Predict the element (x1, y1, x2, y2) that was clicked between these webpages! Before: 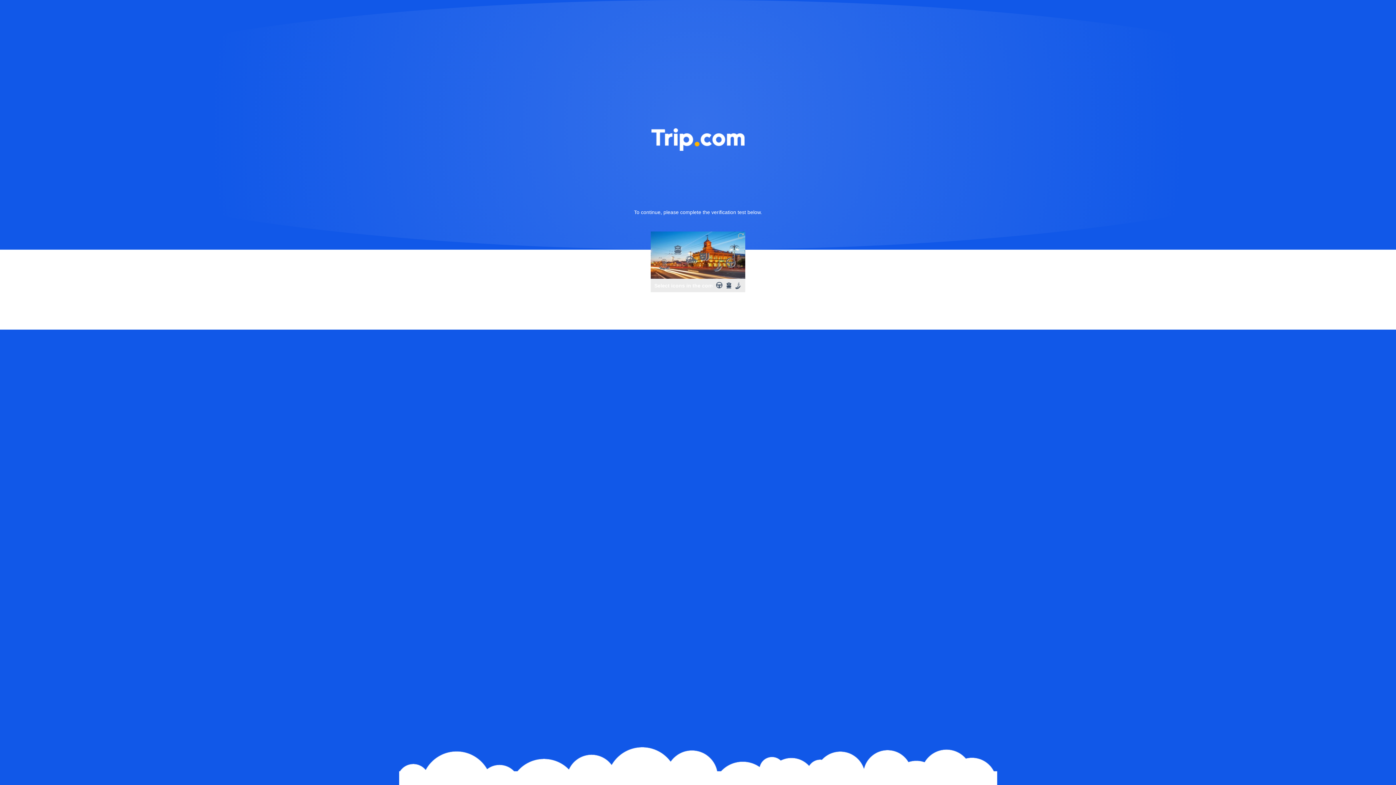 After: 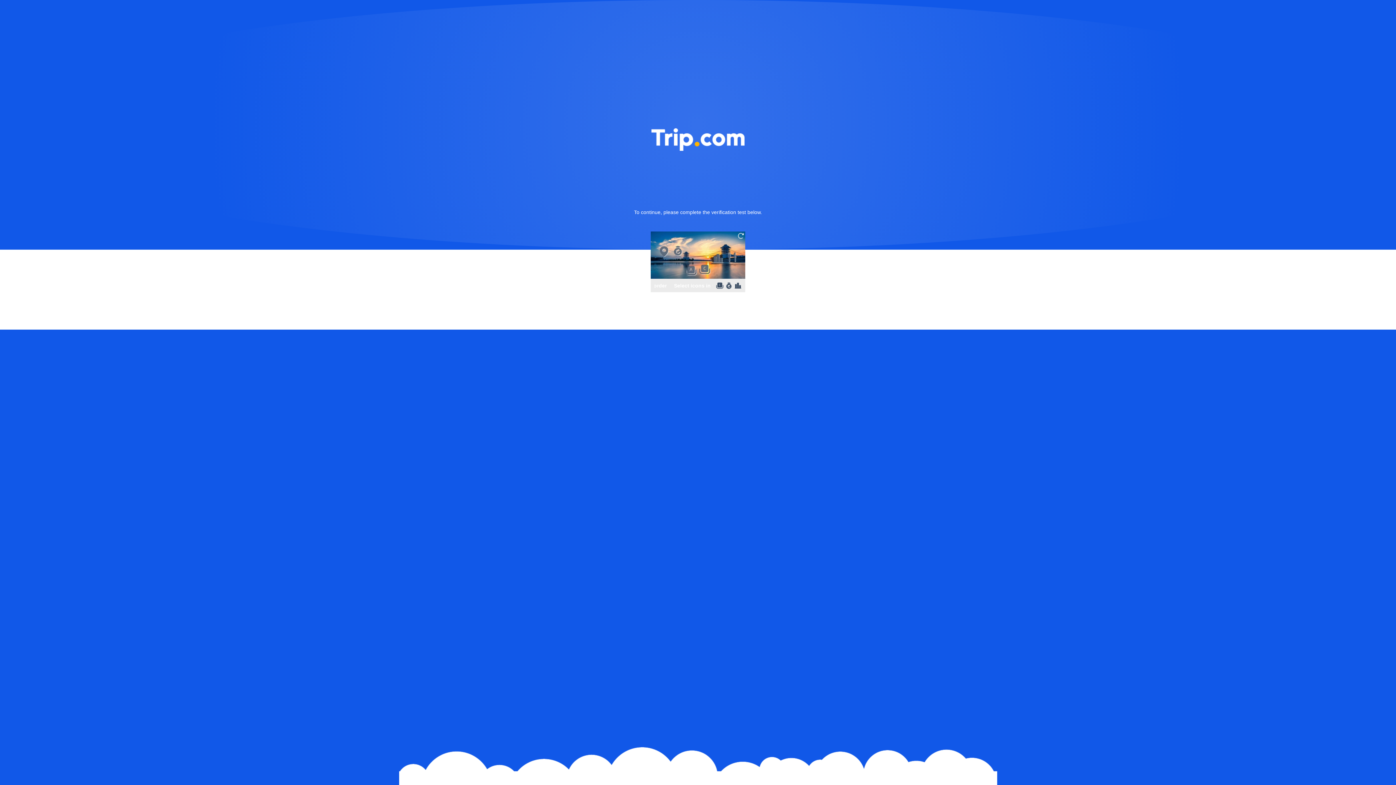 Action: bbox: (736, 231, 745, 240)